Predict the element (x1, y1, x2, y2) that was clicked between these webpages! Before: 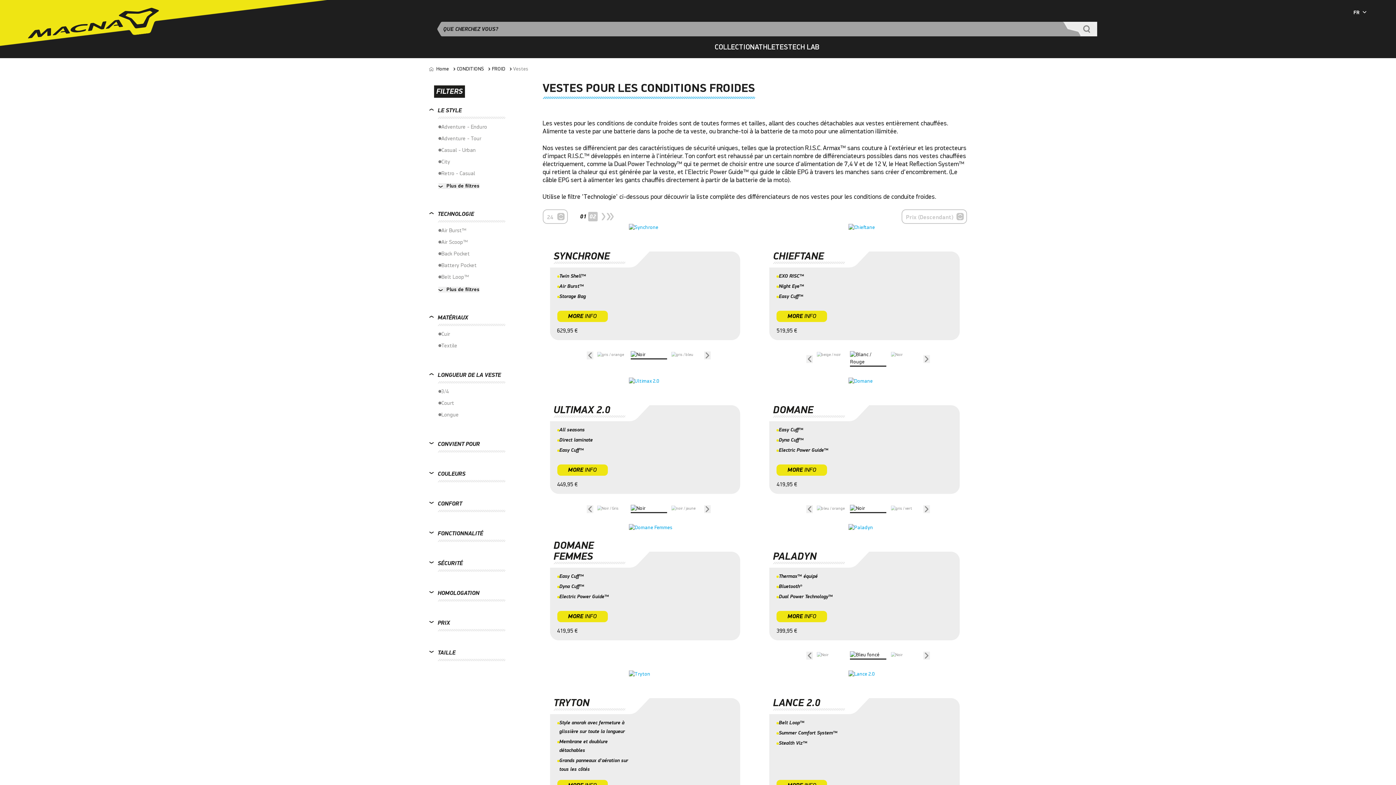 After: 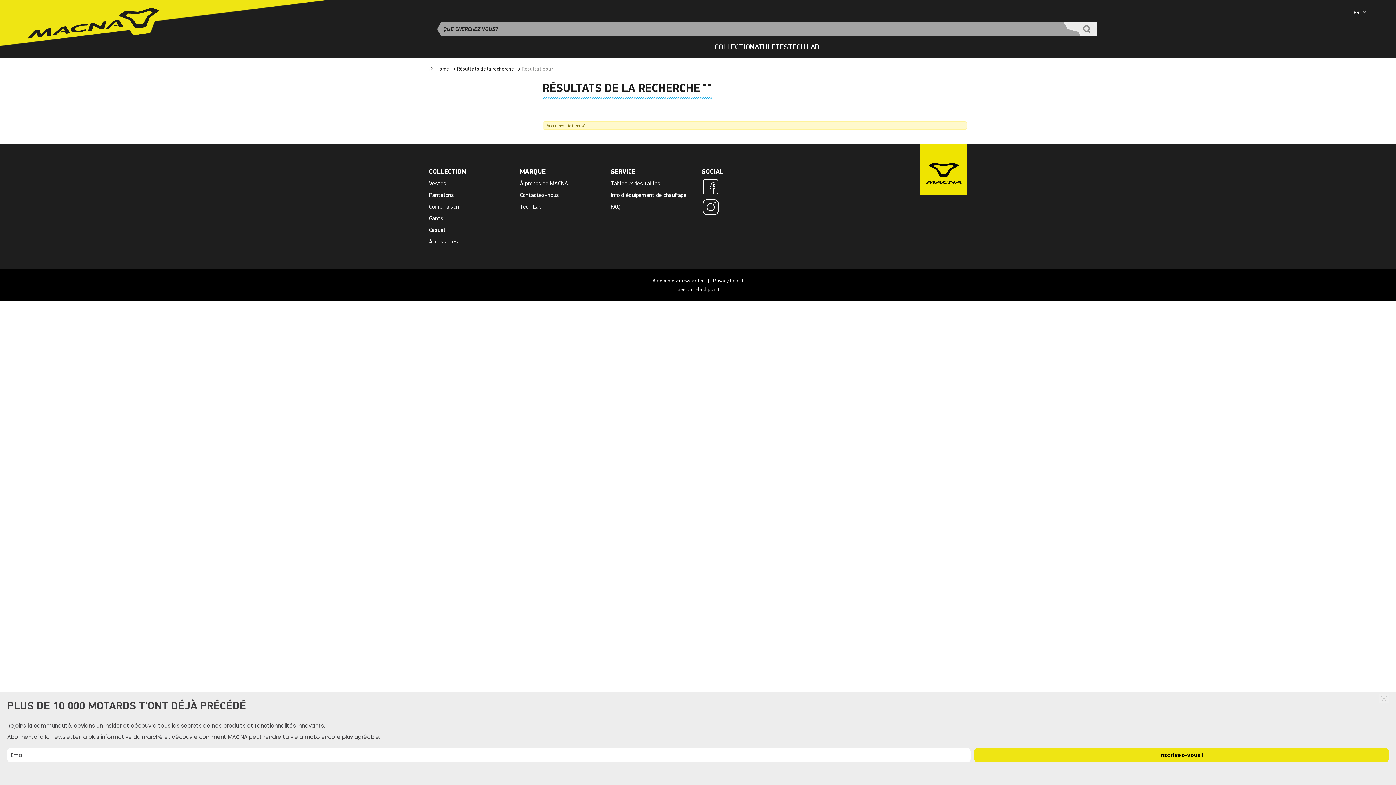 Action: bbox: (1060, 21, 1097, 36)